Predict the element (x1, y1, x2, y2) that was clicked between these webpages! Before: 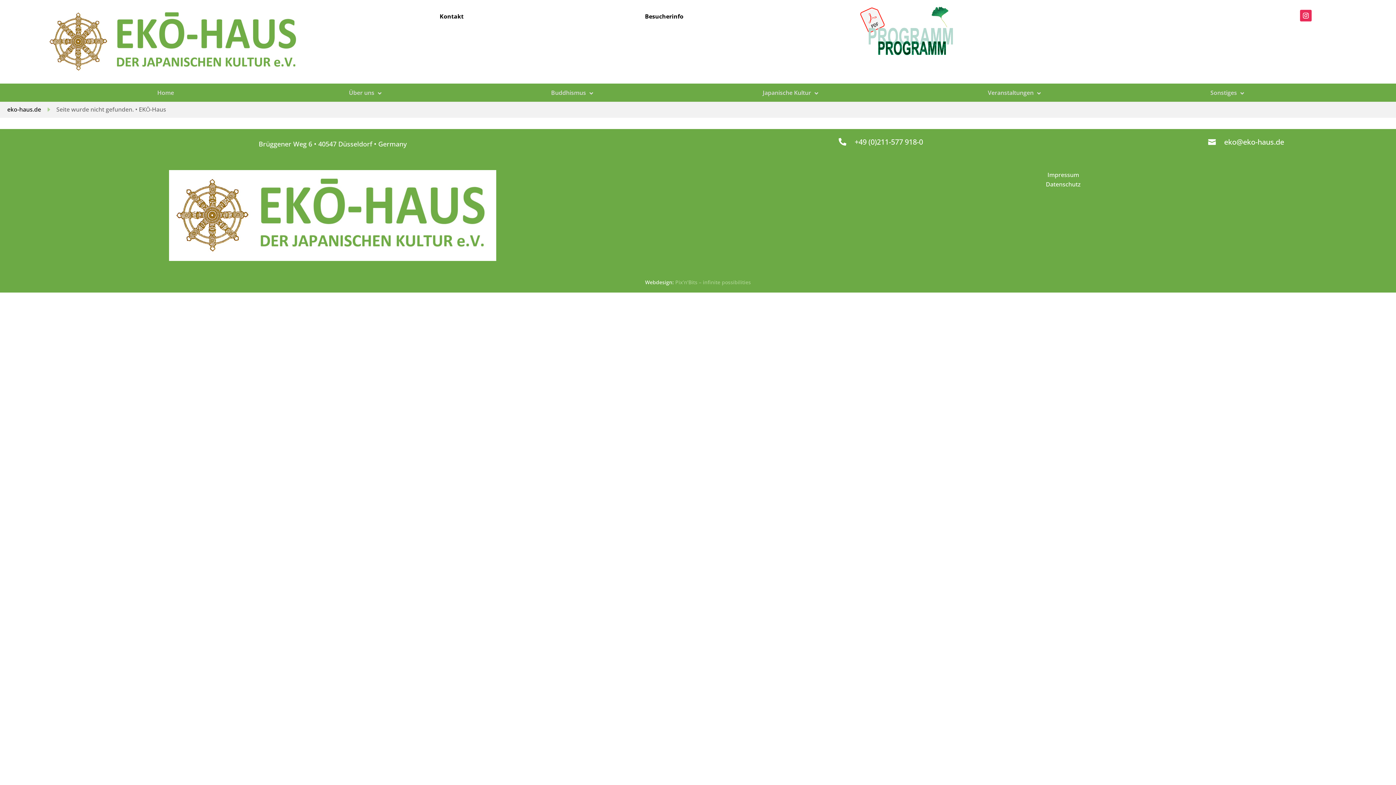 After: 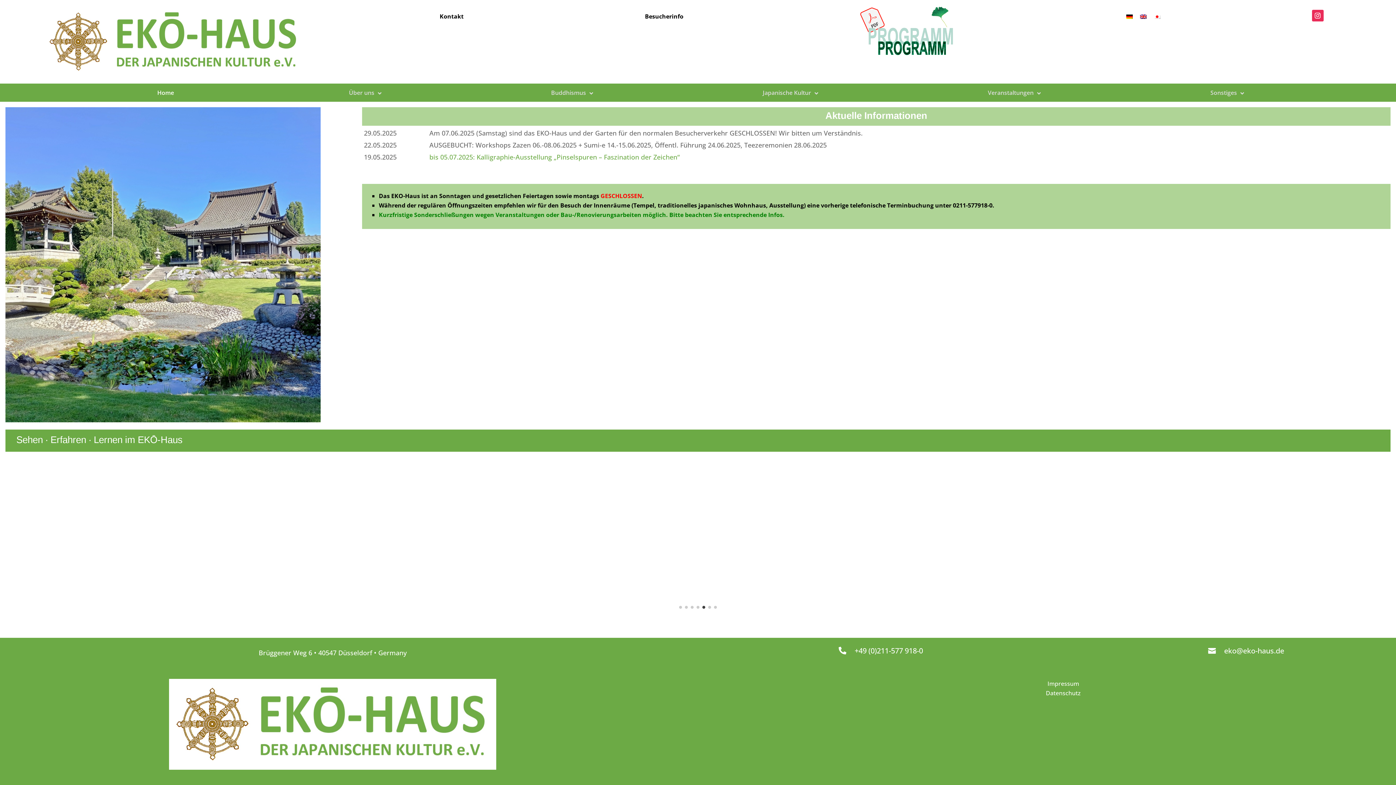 Action: bbox: (69, 83, 261, 101) label: Home